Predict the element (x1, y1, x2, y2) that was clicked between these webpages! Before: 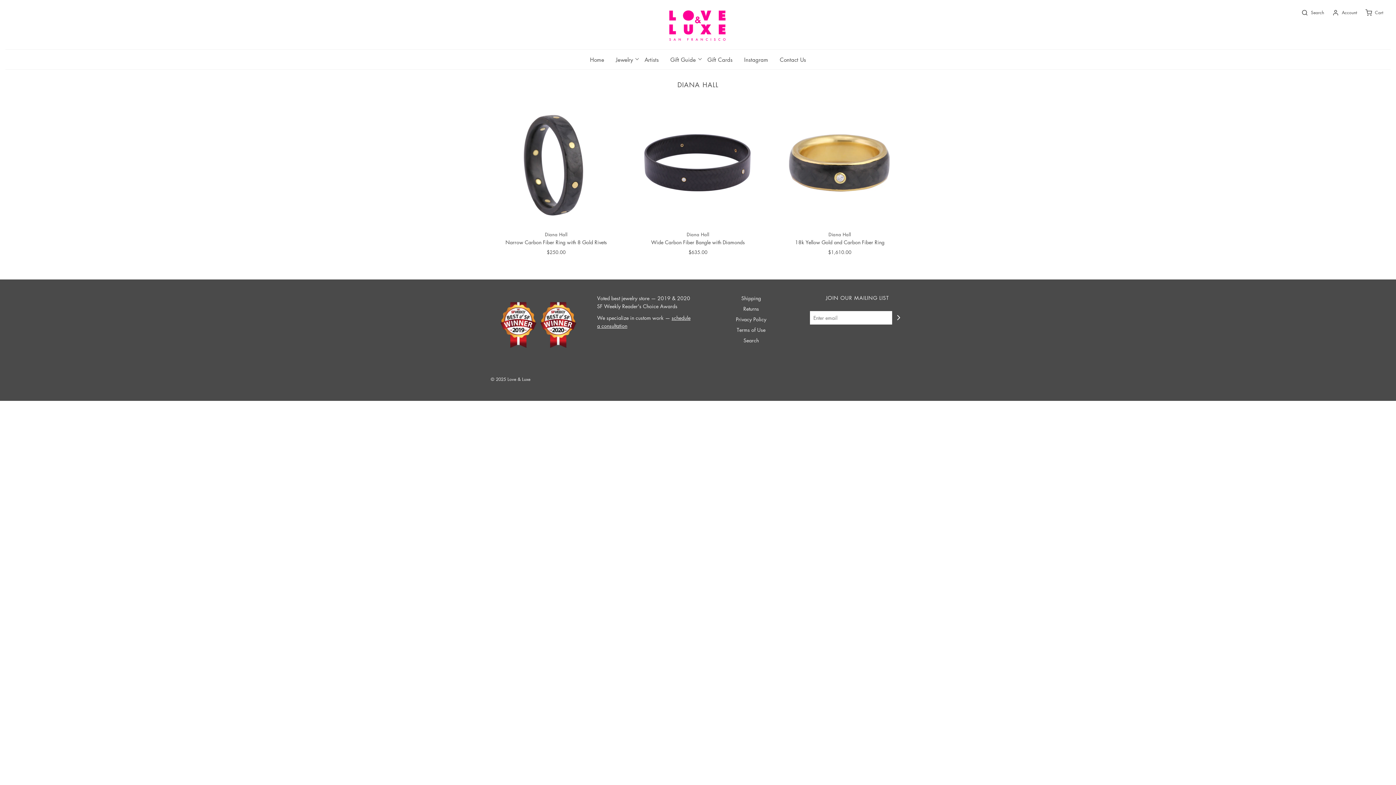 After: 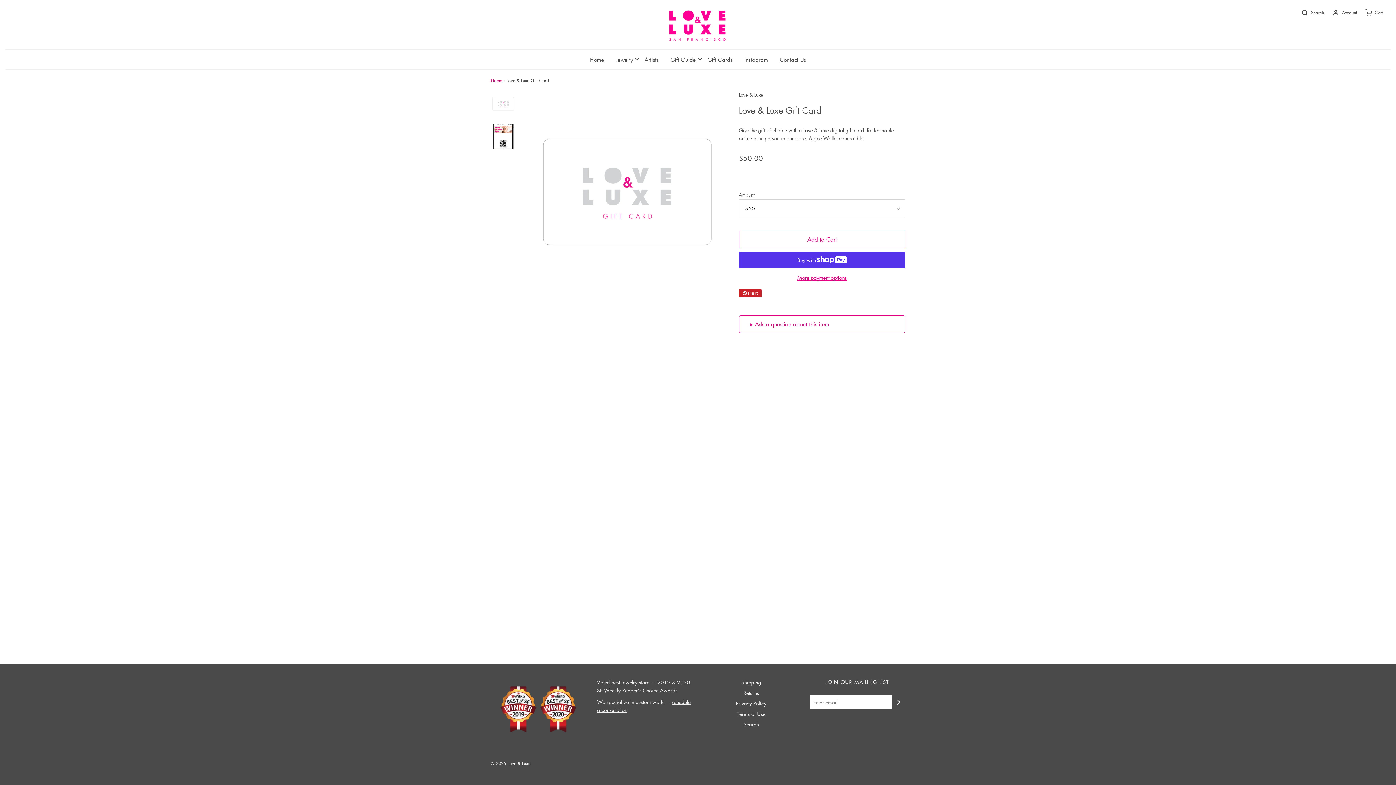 Action: label: Gift Cards bbox: (702, 51, 738, 67)